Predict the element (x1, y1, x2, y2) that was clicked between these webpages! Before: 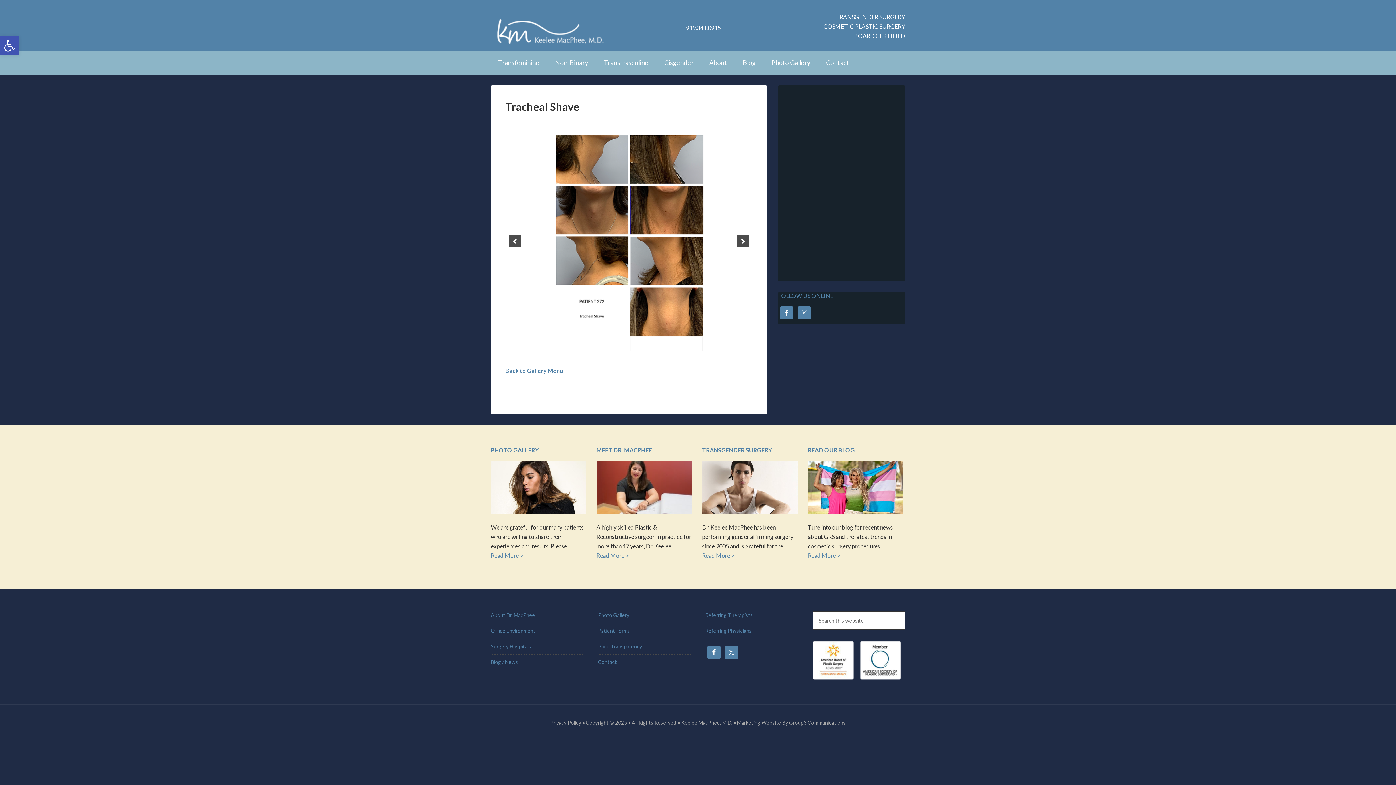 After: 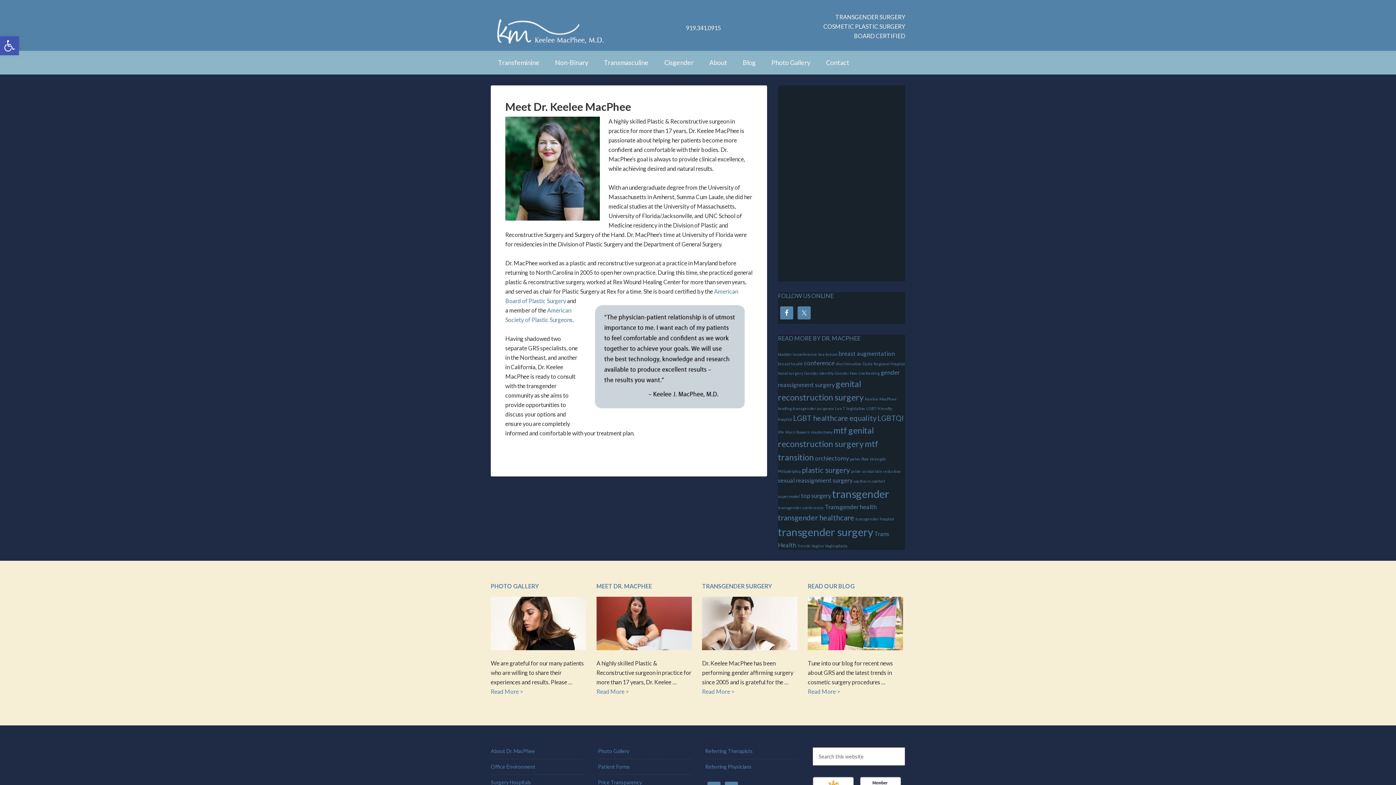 Action: label: About Dr. MacPhee bbox: (490, 612, 535, 618)